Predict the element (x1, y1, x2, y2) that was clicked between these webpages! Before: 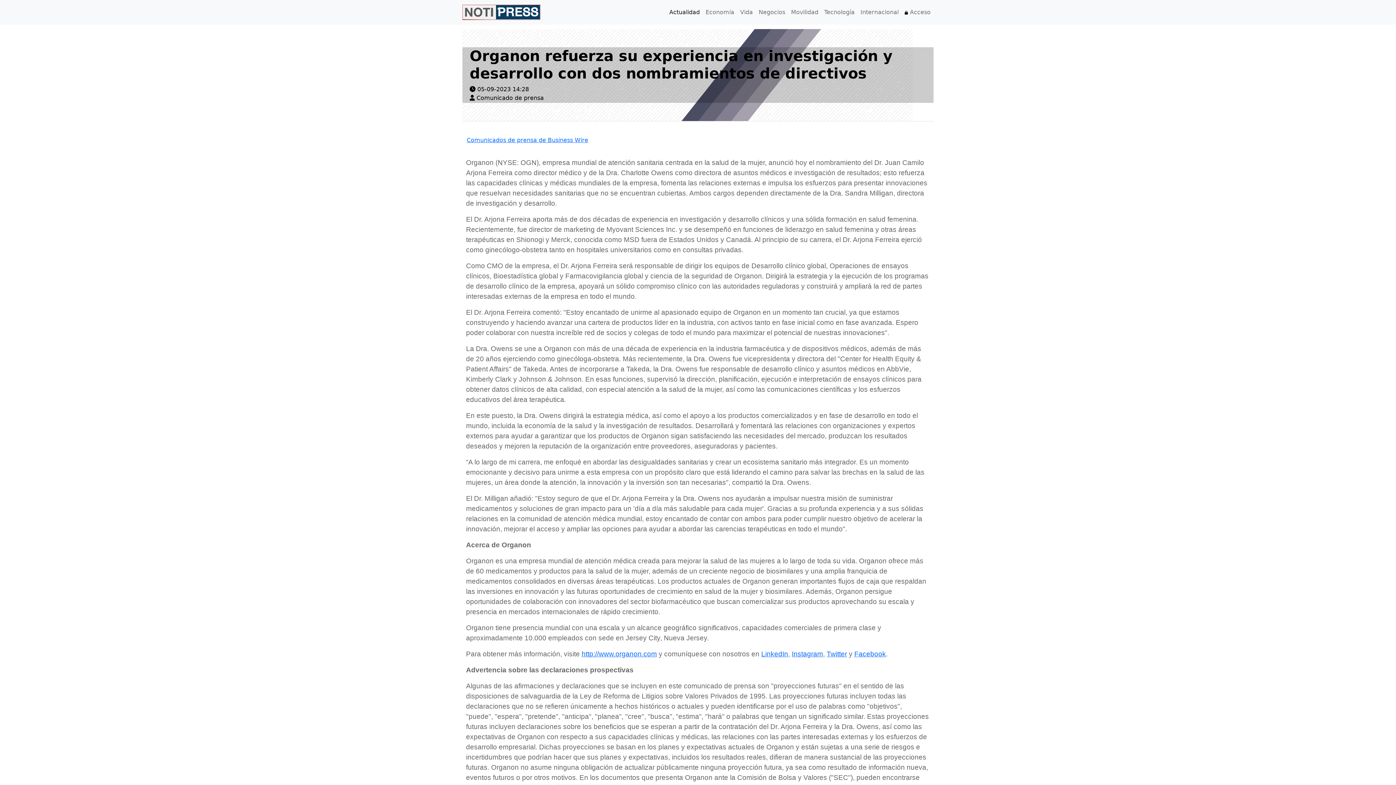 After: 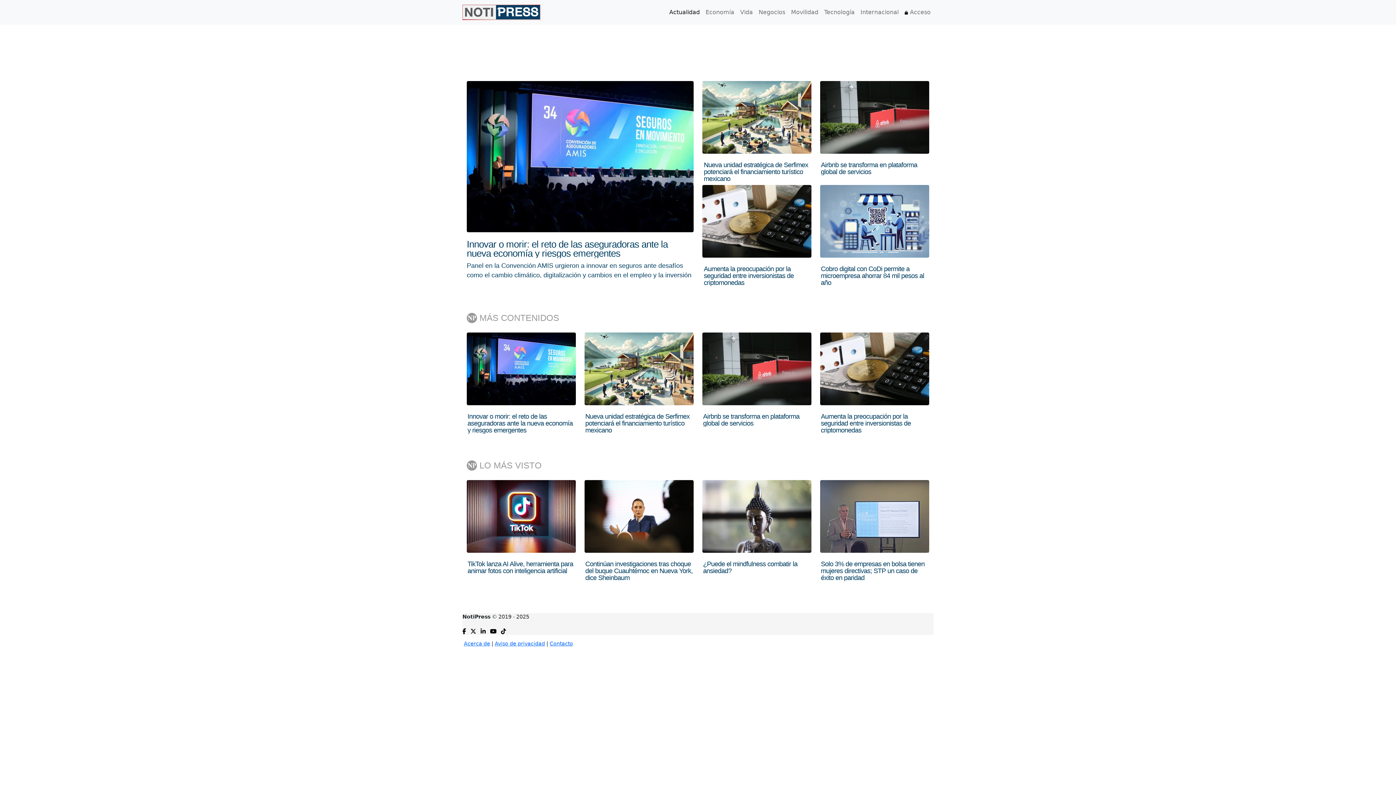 Action: bbox: (756, 5, 788, 19) label: Negocios